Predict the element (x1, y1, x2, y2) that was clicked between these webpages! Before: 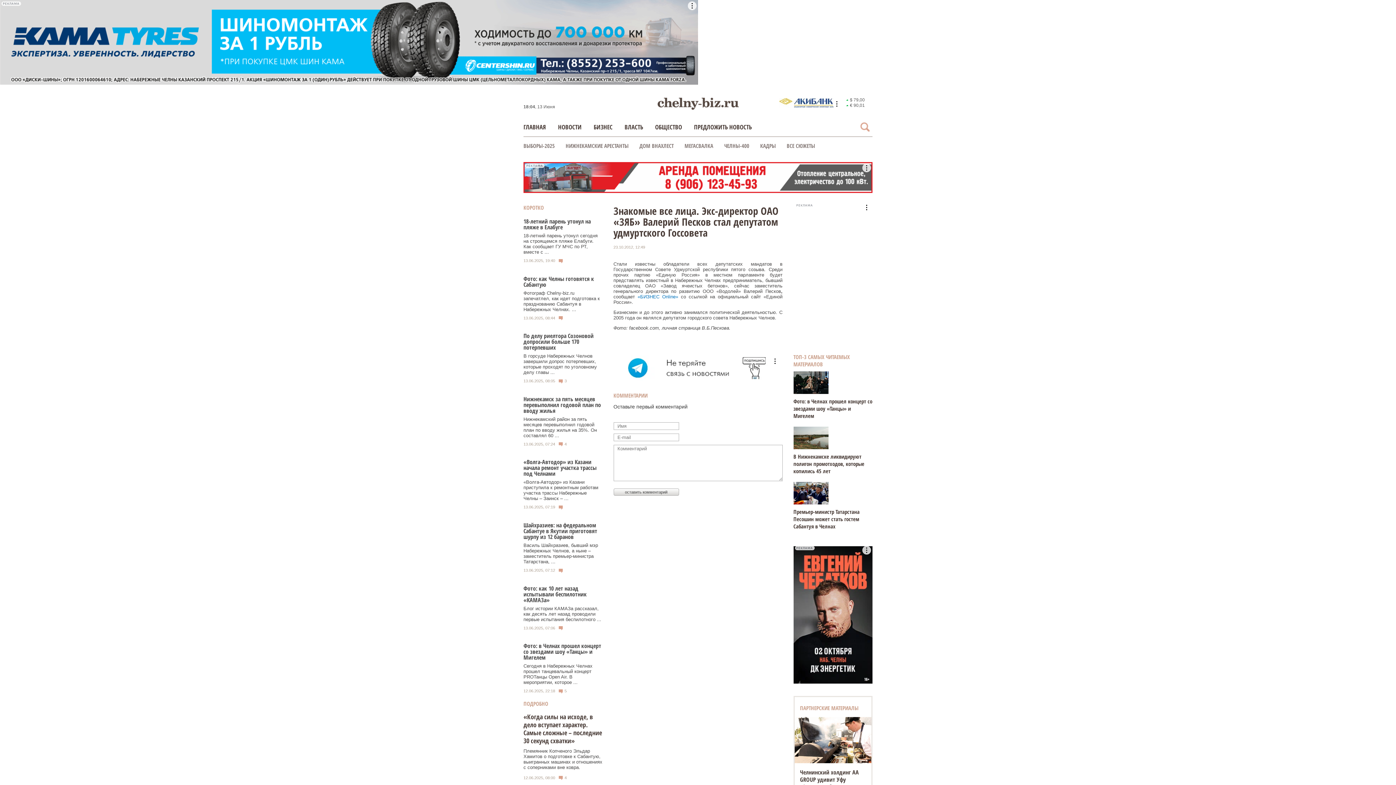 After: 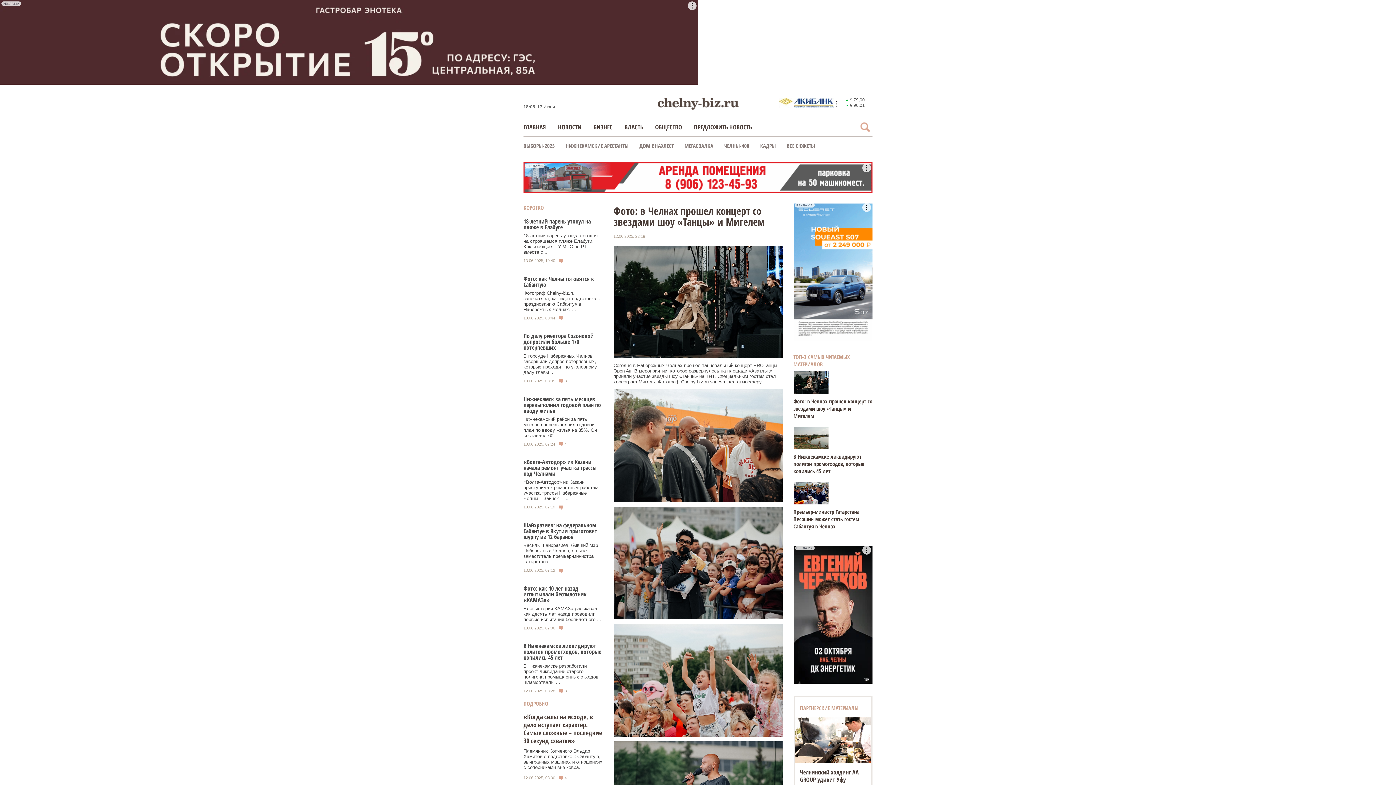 Action: bbox: (523, 663, 602, 685) label: Сегодня в Набережных Челнах прошел танцевальный концерт PROТанцы Open Air. В мероприятии, которое ...